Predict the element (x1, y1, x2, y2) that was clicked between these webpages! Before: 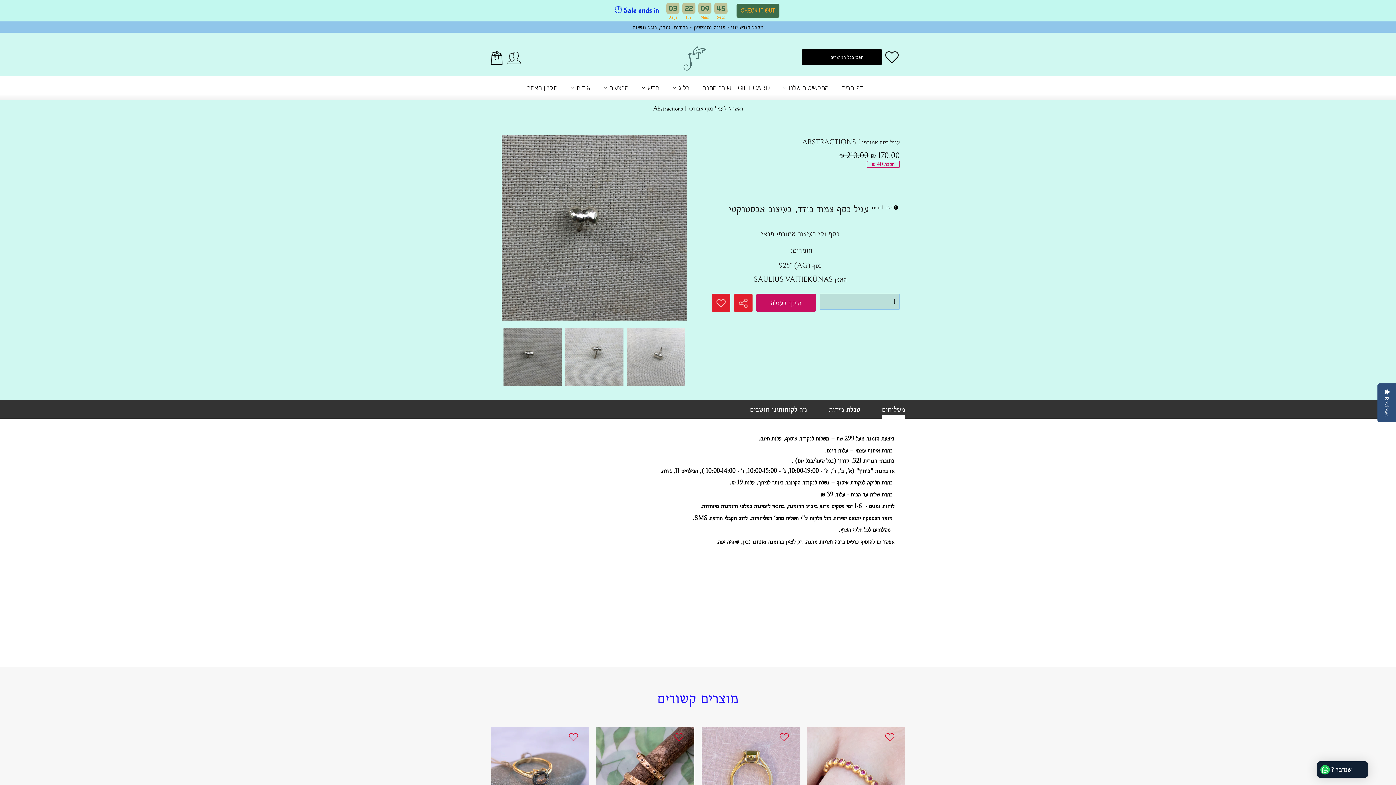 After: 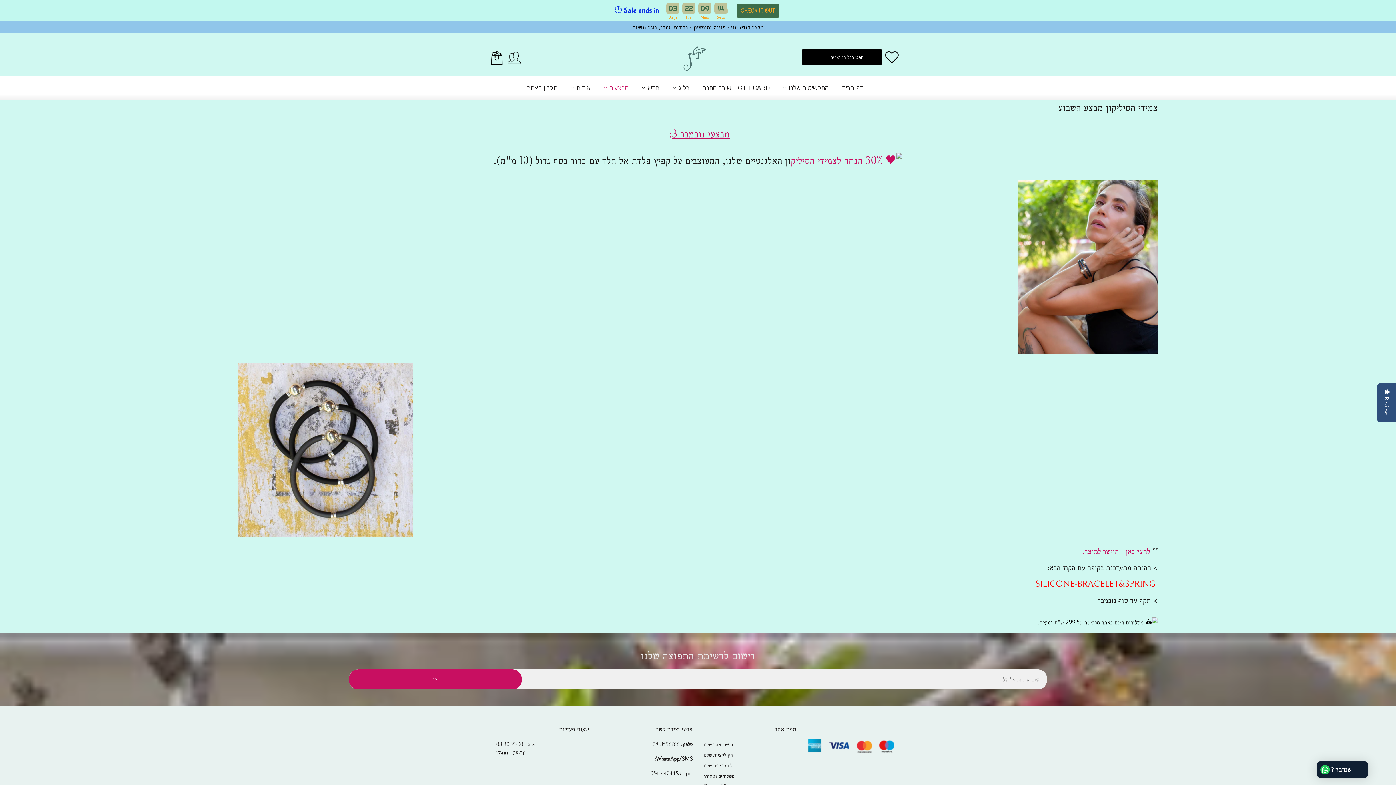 Action: label: מבצעים  bbox: (597, 83, 634, 93)